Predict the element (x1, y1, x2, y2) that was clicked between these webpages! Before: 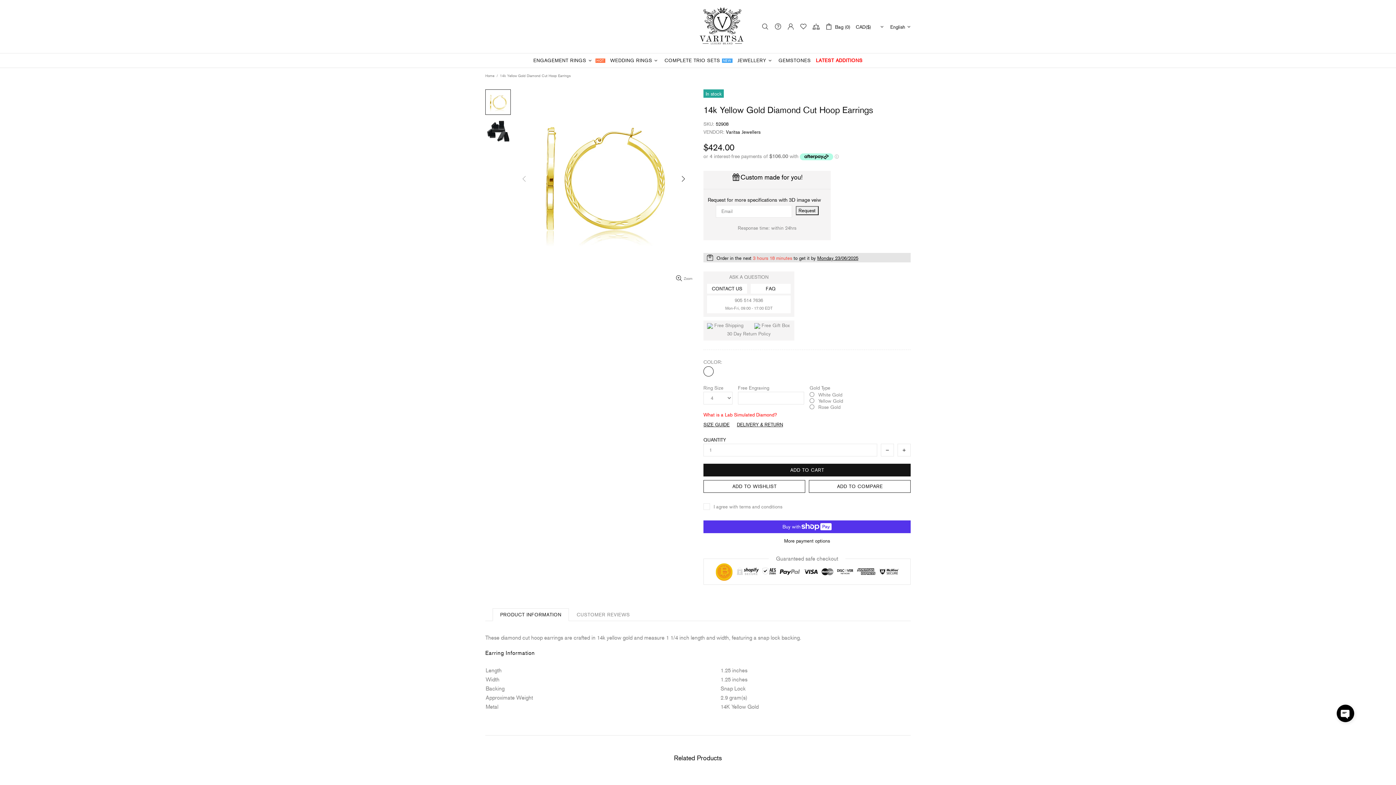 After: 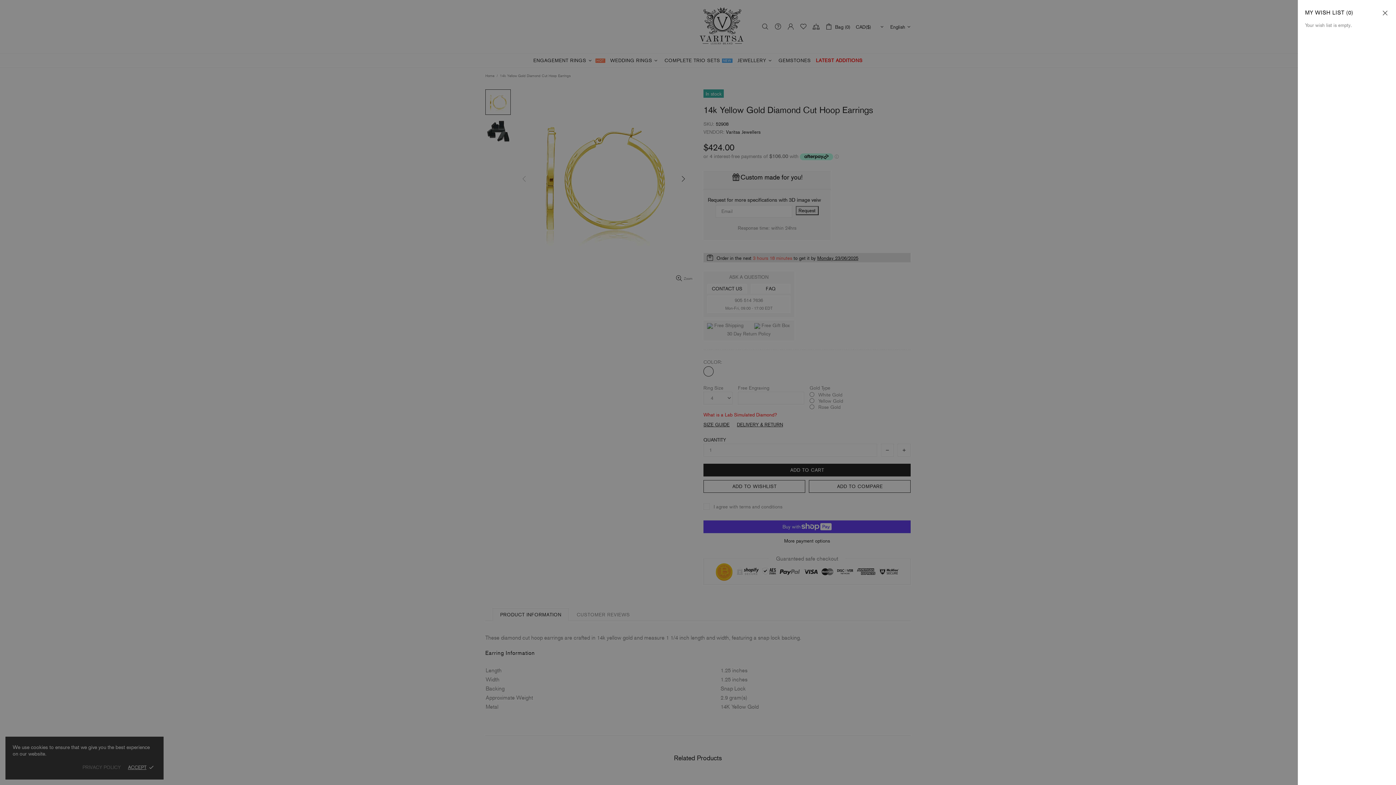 Action: bbox: (800, 22, 807, 30)